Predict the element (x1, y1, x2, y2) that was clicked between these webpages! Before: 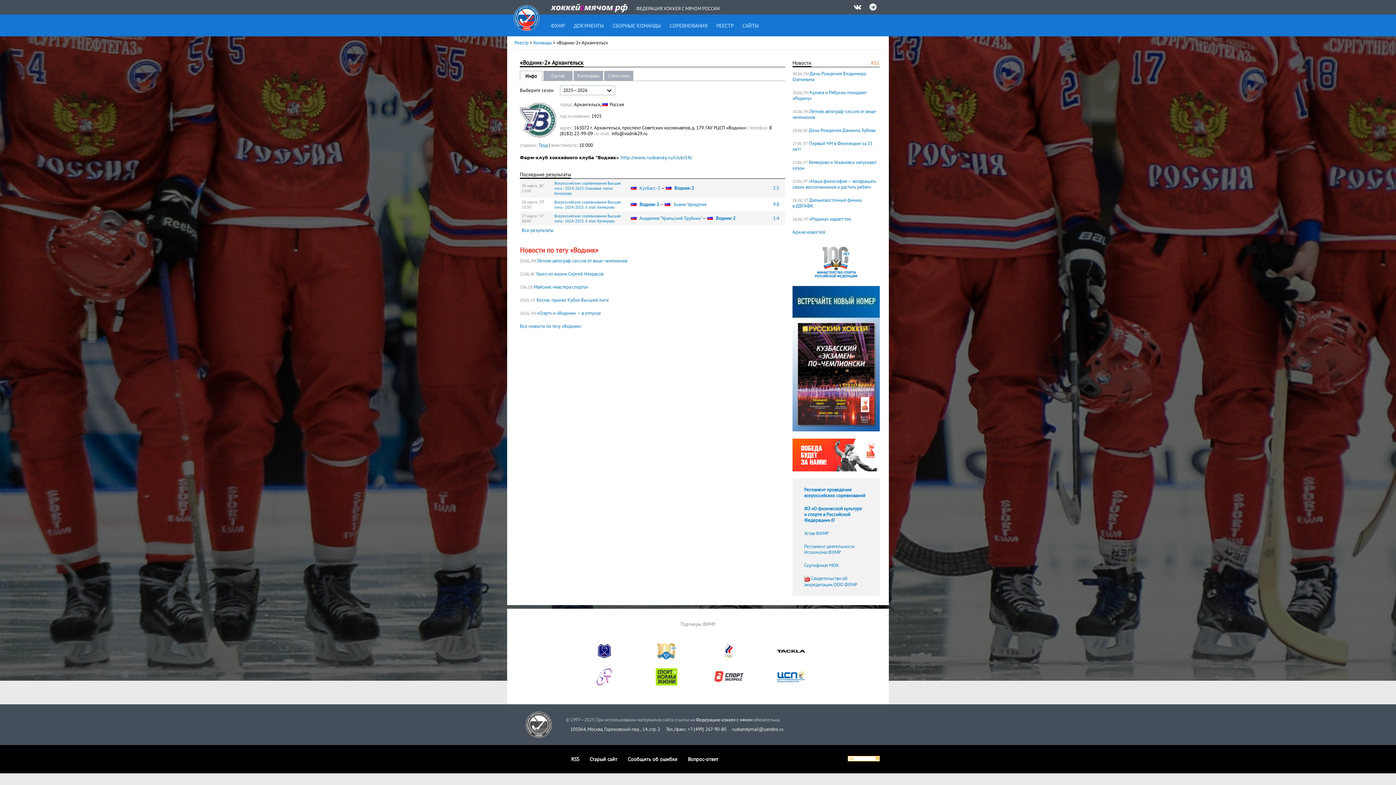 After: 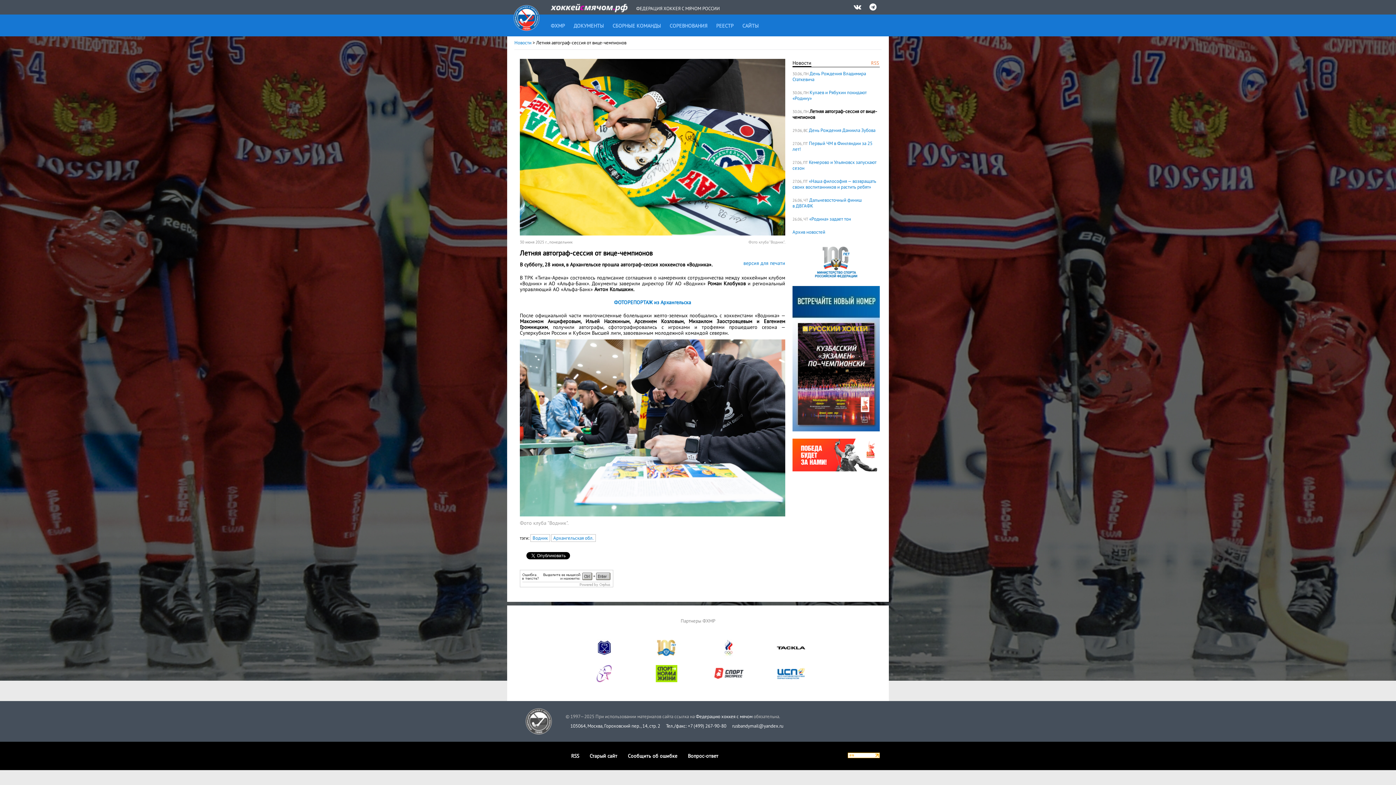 Action: bbox: (792, 108, 877, 120) label: Летняя автограф-сессия от вице-чемпионов